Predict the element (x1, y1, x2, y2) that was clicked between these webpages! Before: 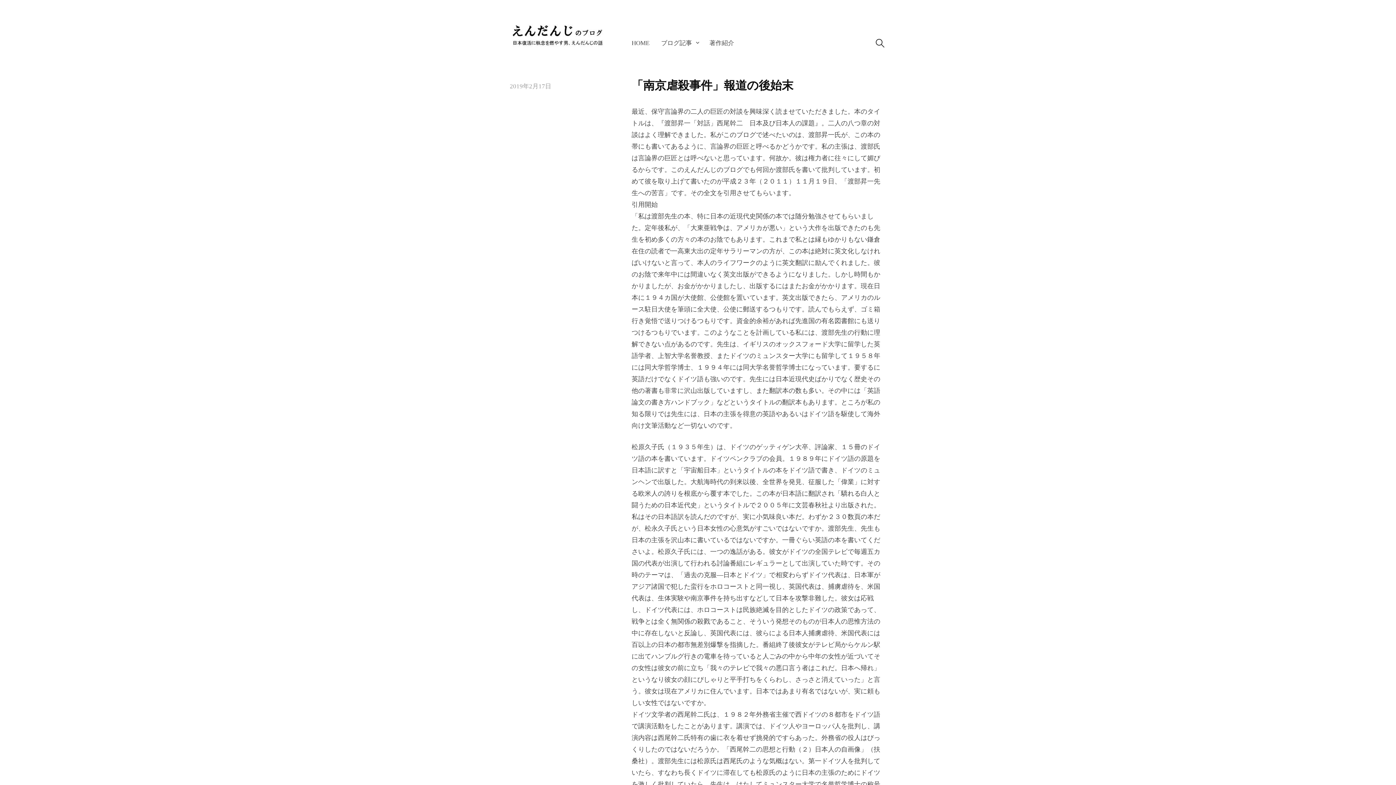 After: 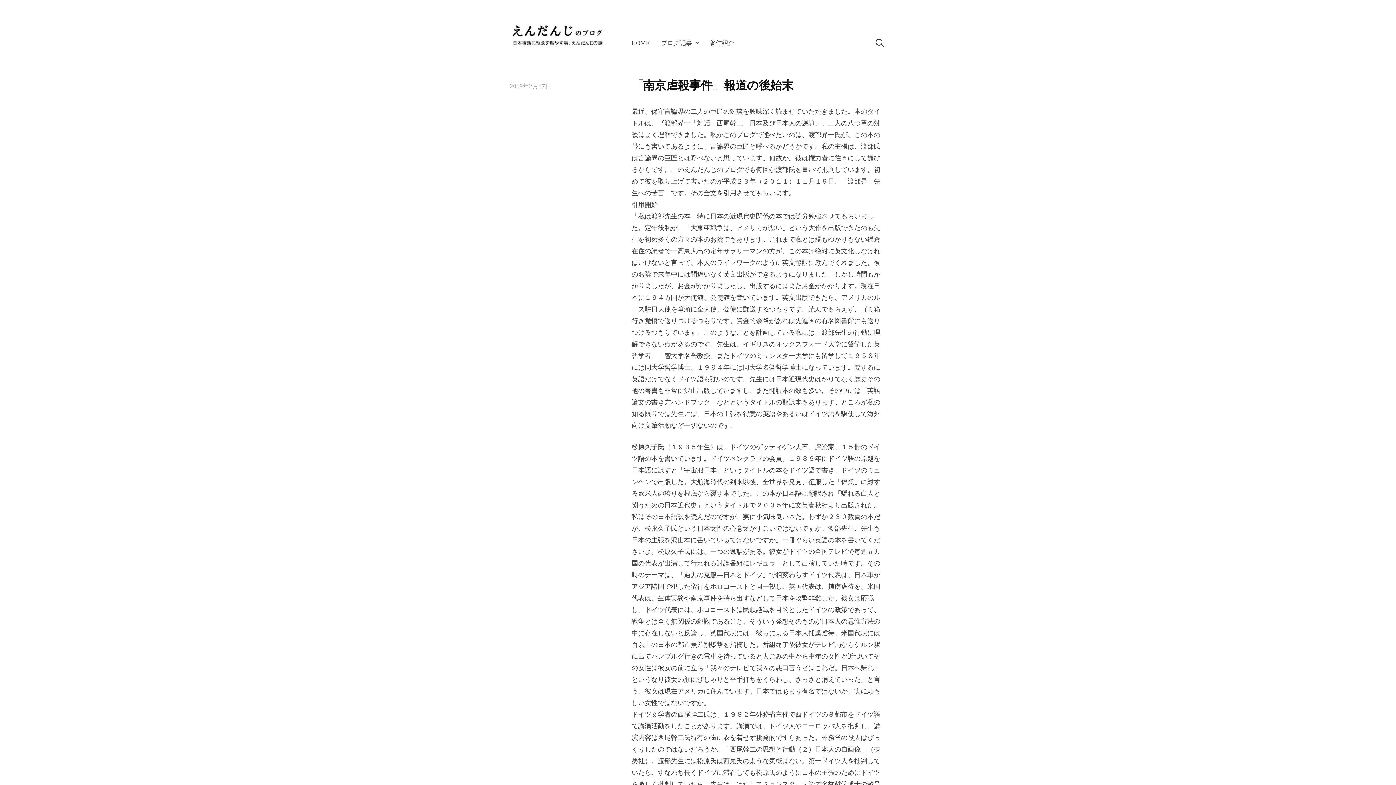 Action: label: 2019年2月17日 bbox: (509, 82, 551, 89)